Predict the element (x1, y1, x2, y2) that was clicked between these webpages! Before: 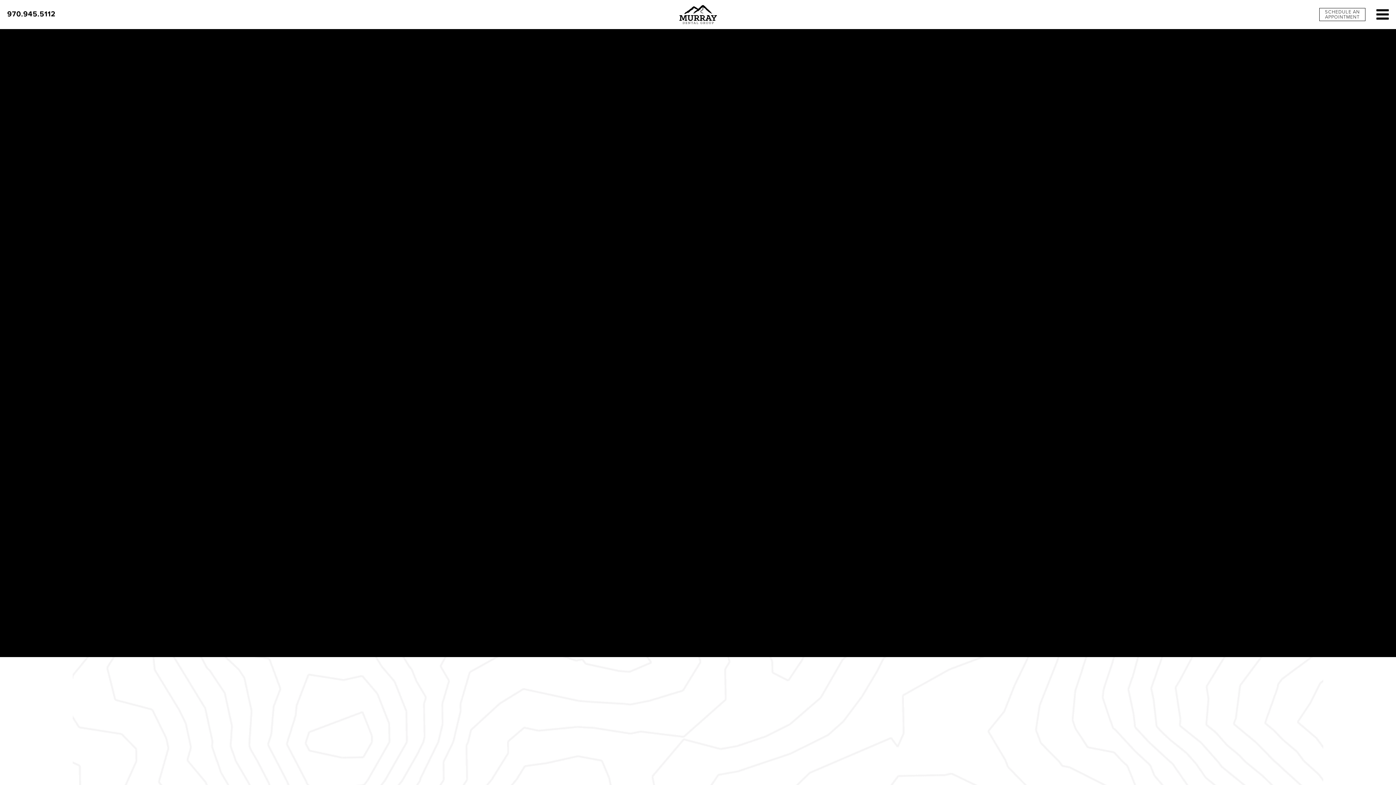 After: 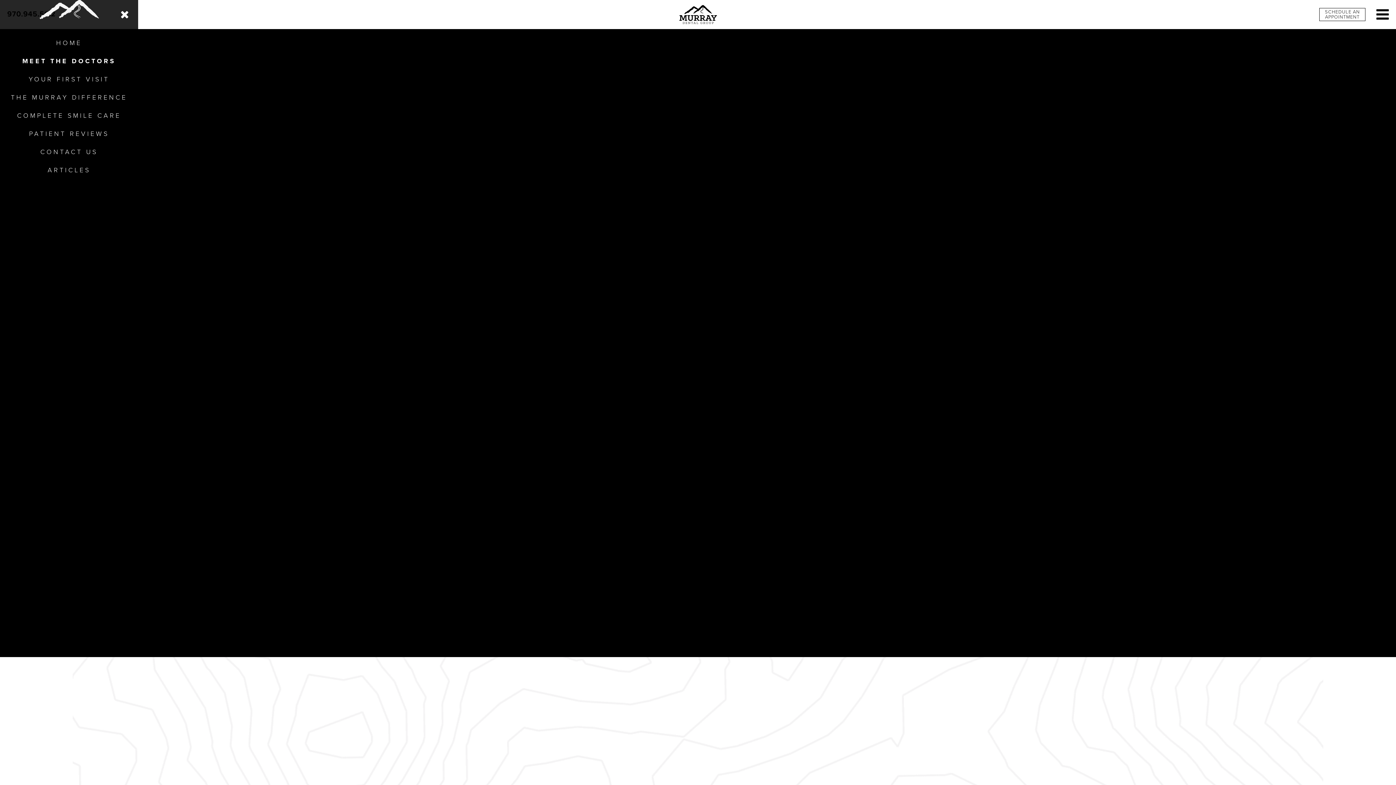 Action: label:  bbox: (1369, 0, 1396, 29)